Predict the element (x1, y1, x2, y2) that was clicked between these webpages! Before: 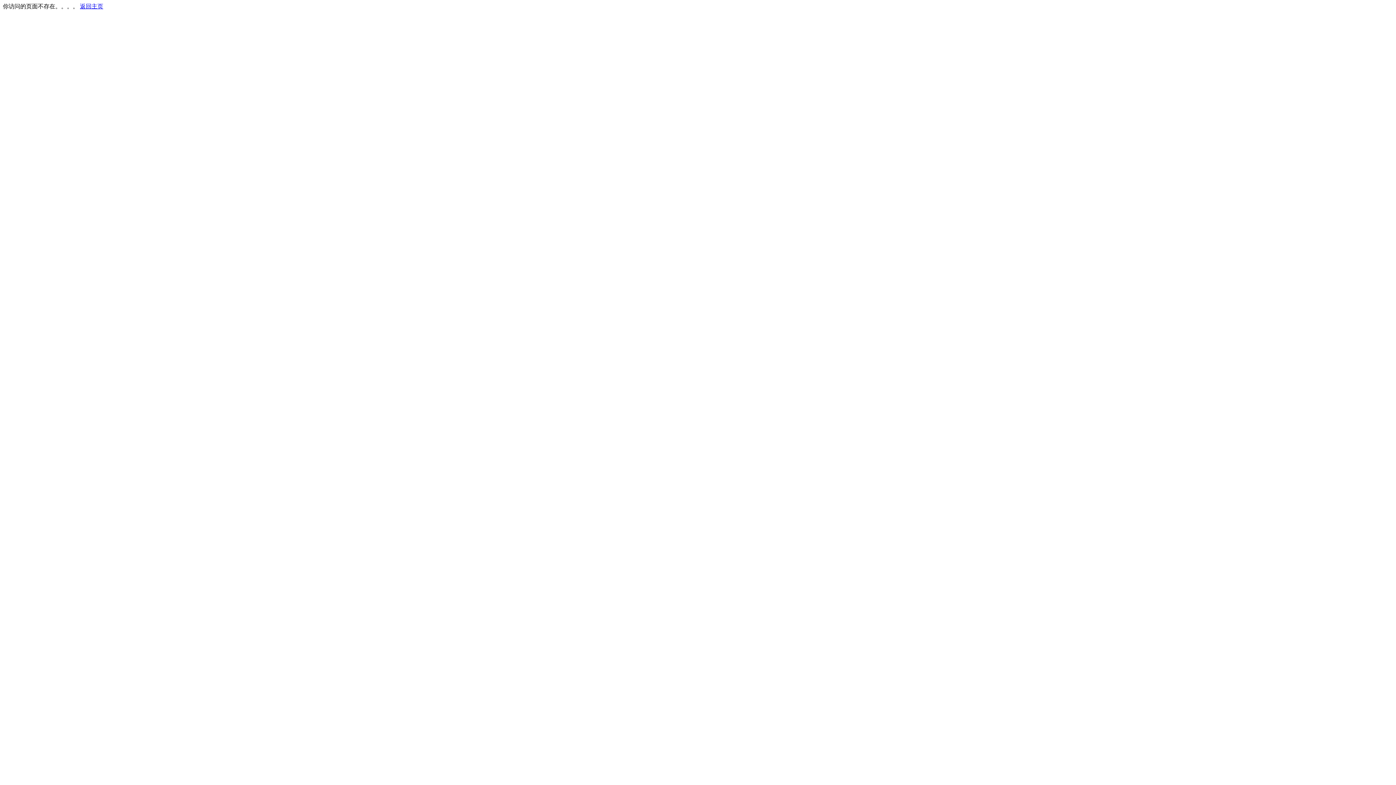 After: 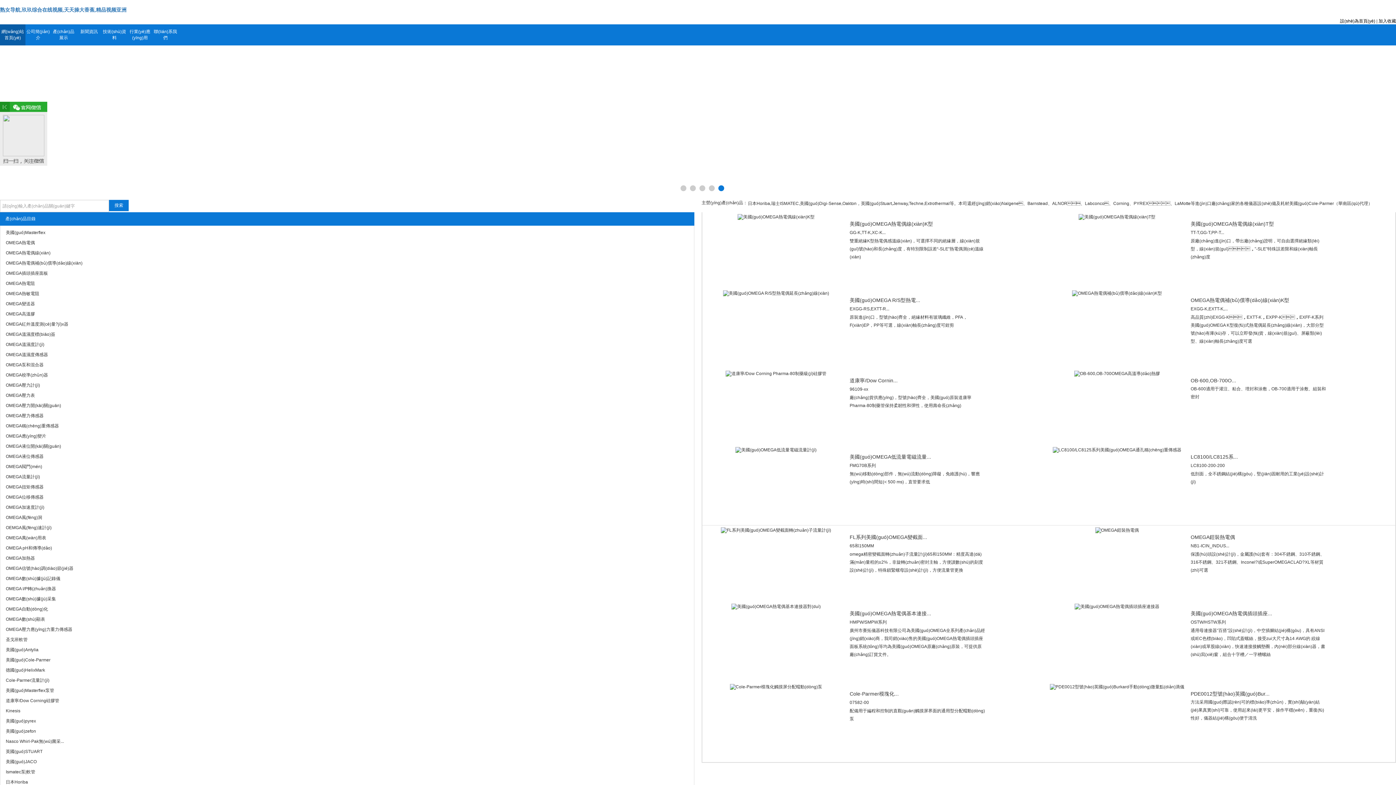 Action: label: 返回主页 bbox: (80, 3, 103, 9)